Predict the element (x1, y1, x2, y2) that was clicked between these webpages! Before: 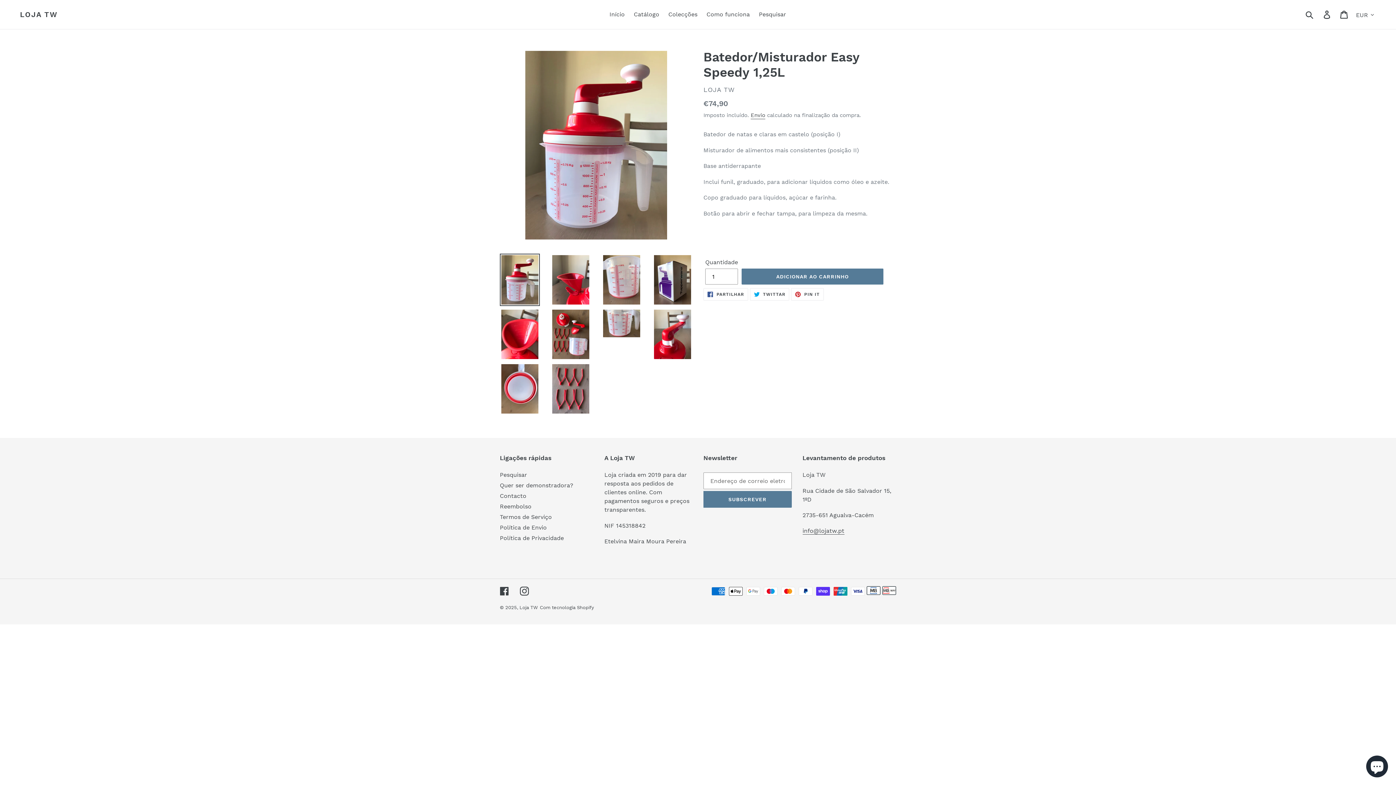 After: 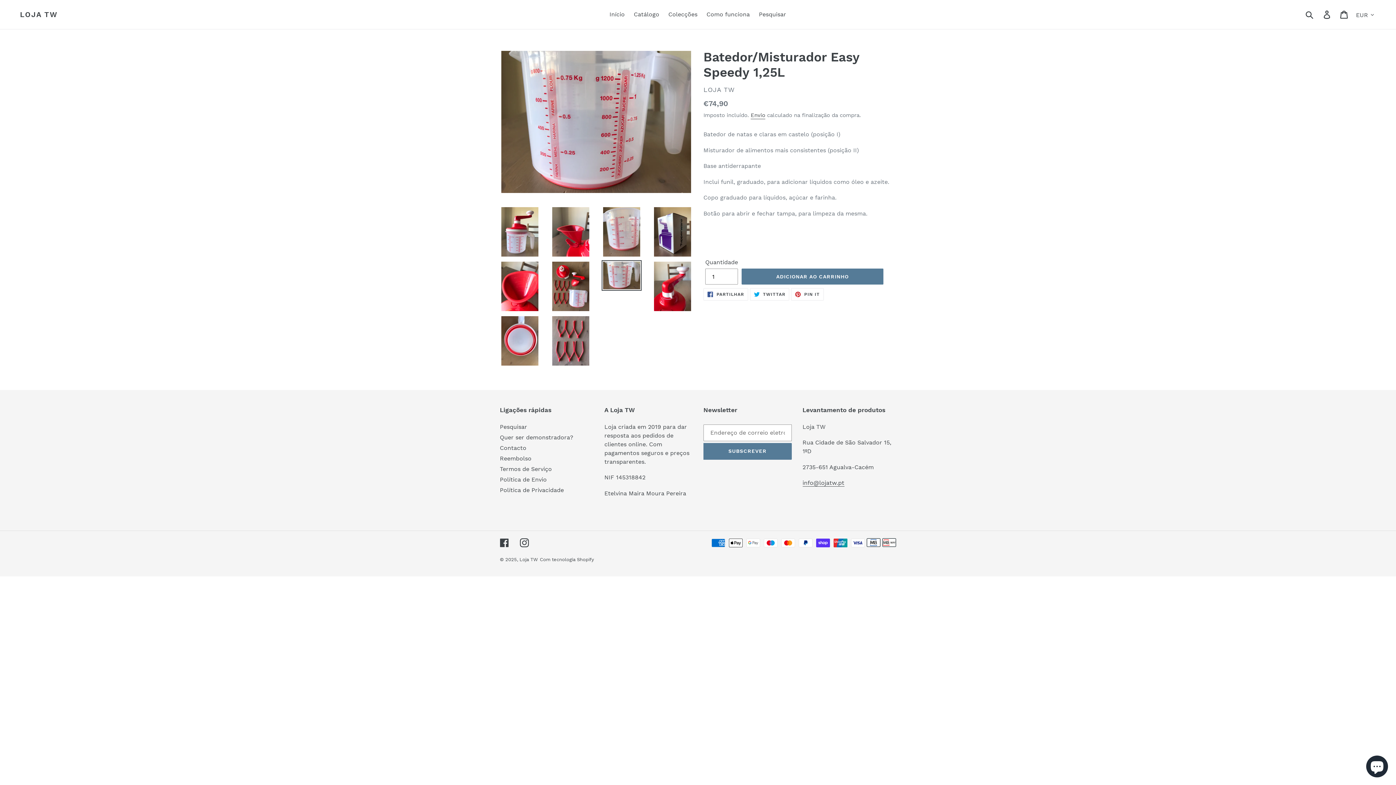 Action: bbox: (601, 308, 641, 339)